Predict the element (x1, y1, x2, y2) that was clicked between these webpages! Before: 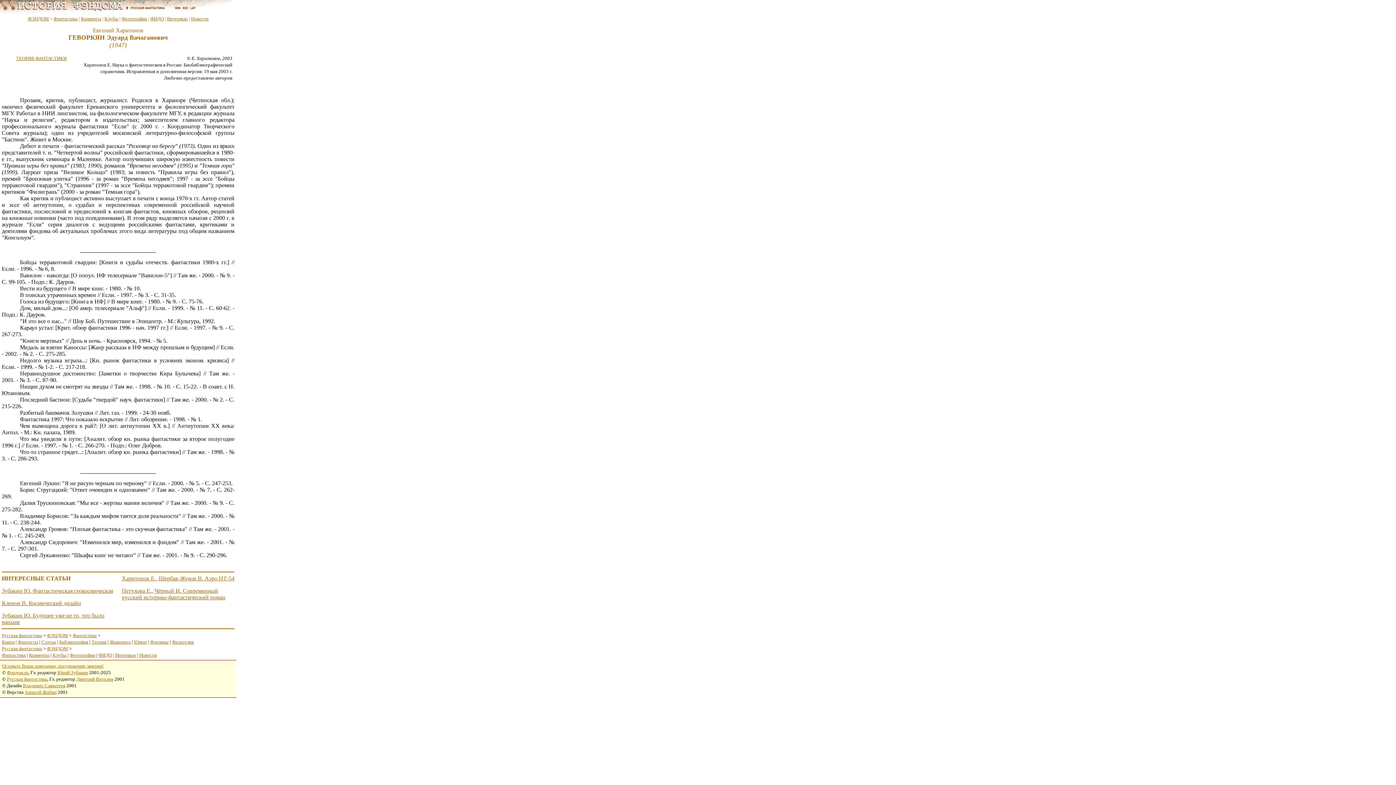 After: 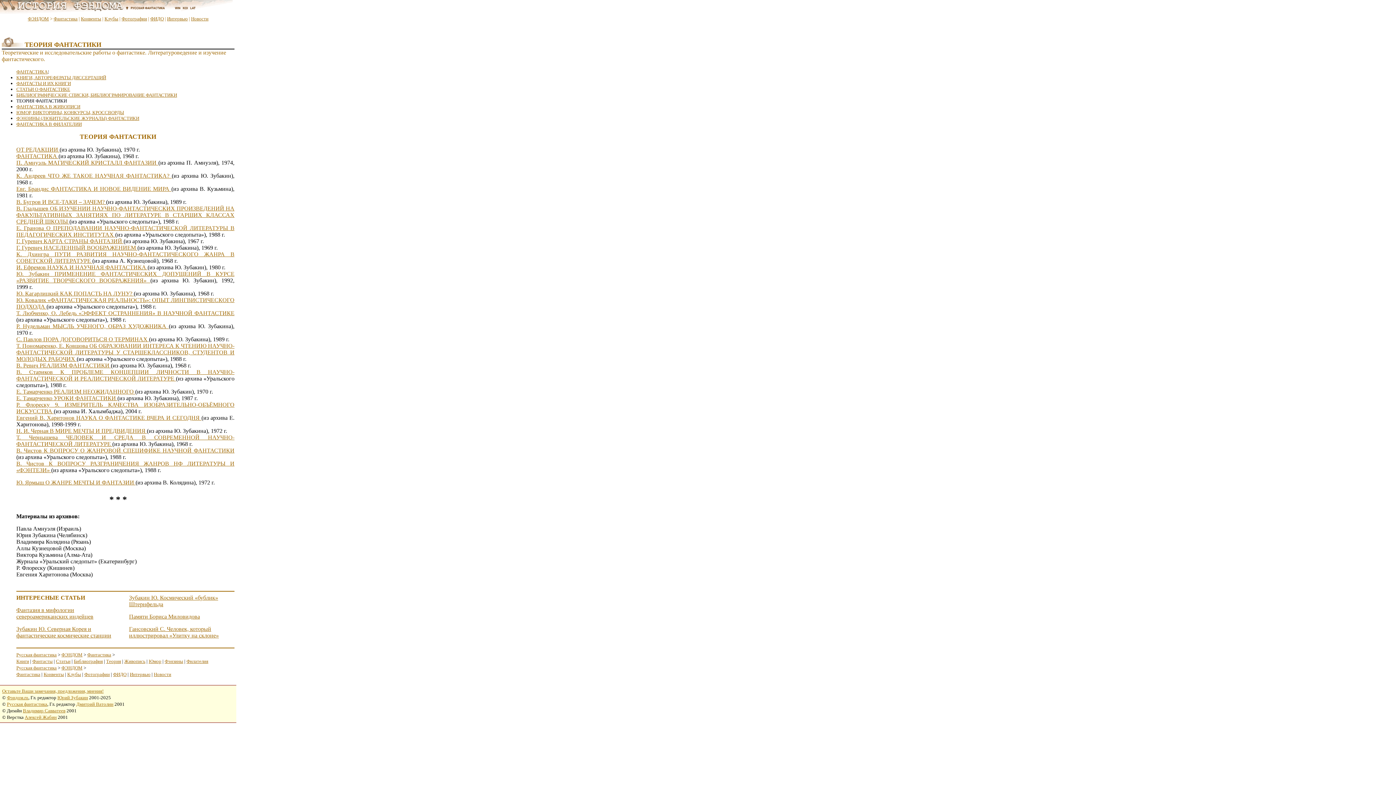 Action: label: Теория bbox: (91, 639, 106, 645)